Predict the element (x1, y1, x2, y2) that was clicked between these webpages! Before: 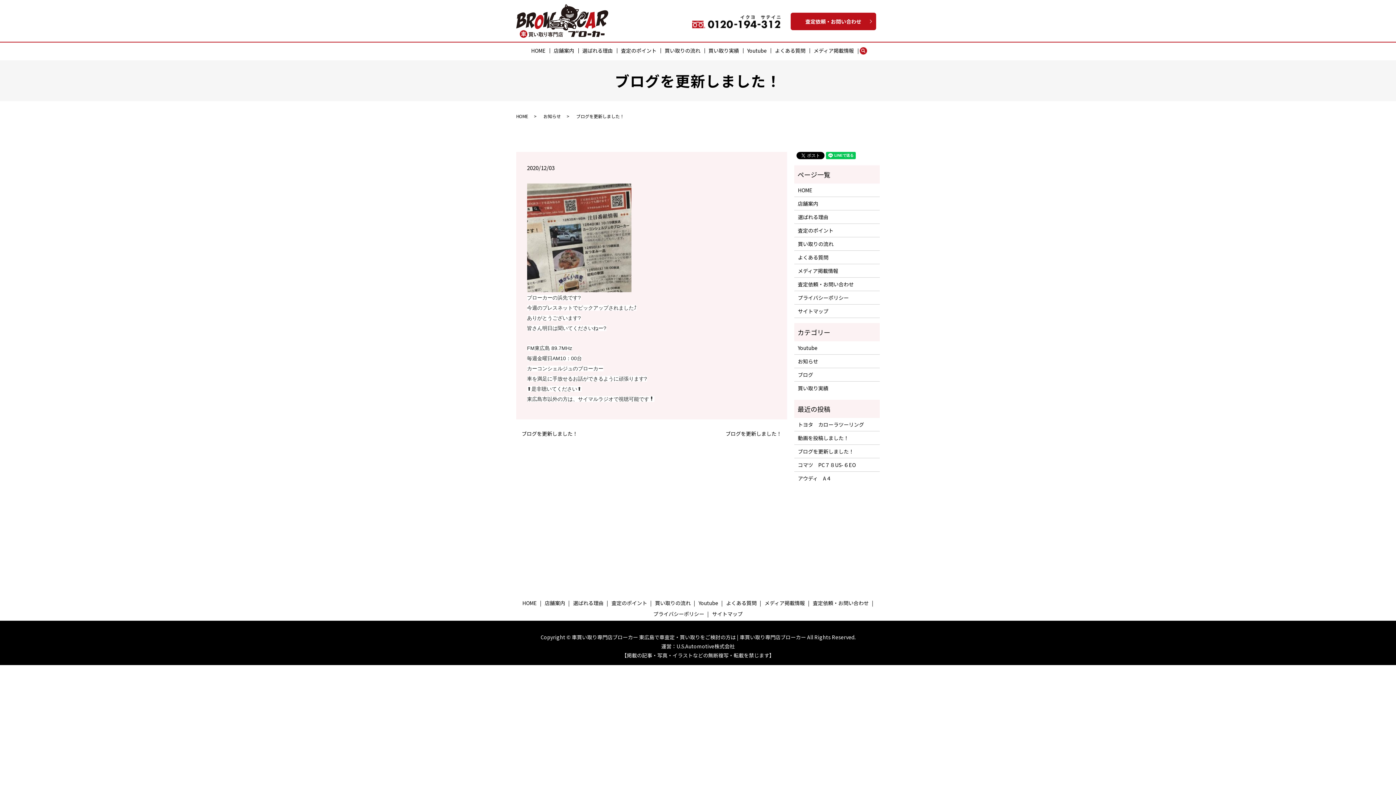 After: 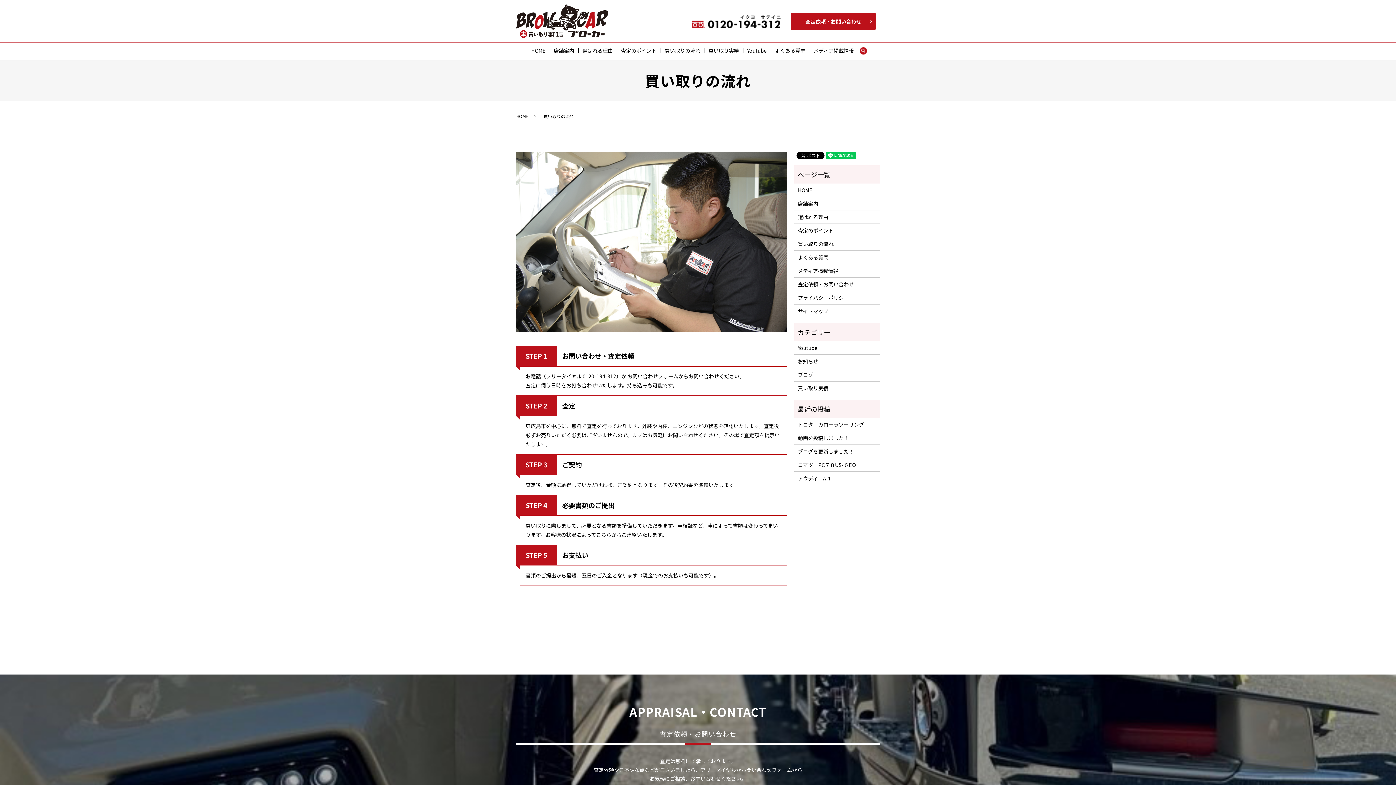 Action: label: 買い取りの流れ bbox: (660, 45, 704, 56)